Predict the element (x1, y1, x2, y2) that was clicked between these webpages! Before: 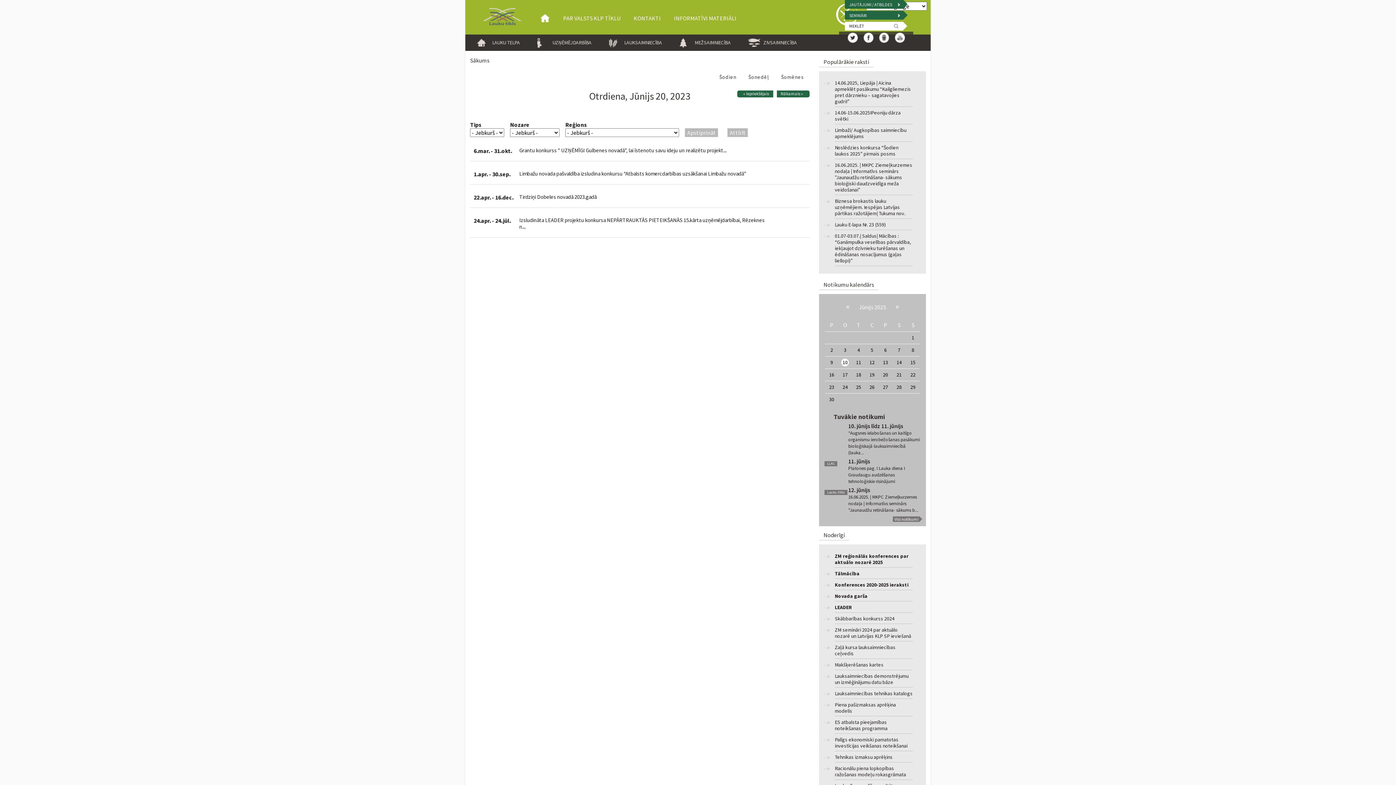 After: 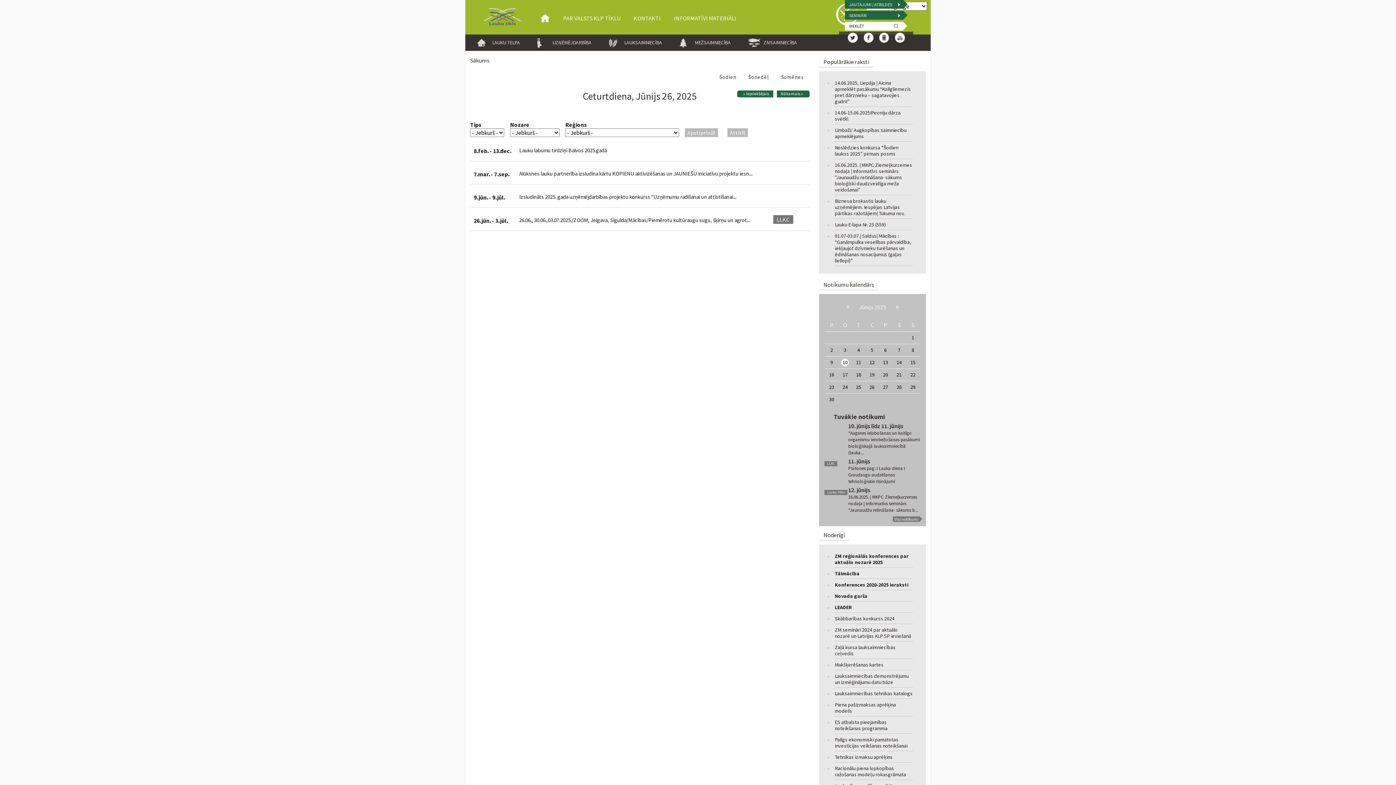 Action: bbox: (869, 383, 874, 390) label: 26